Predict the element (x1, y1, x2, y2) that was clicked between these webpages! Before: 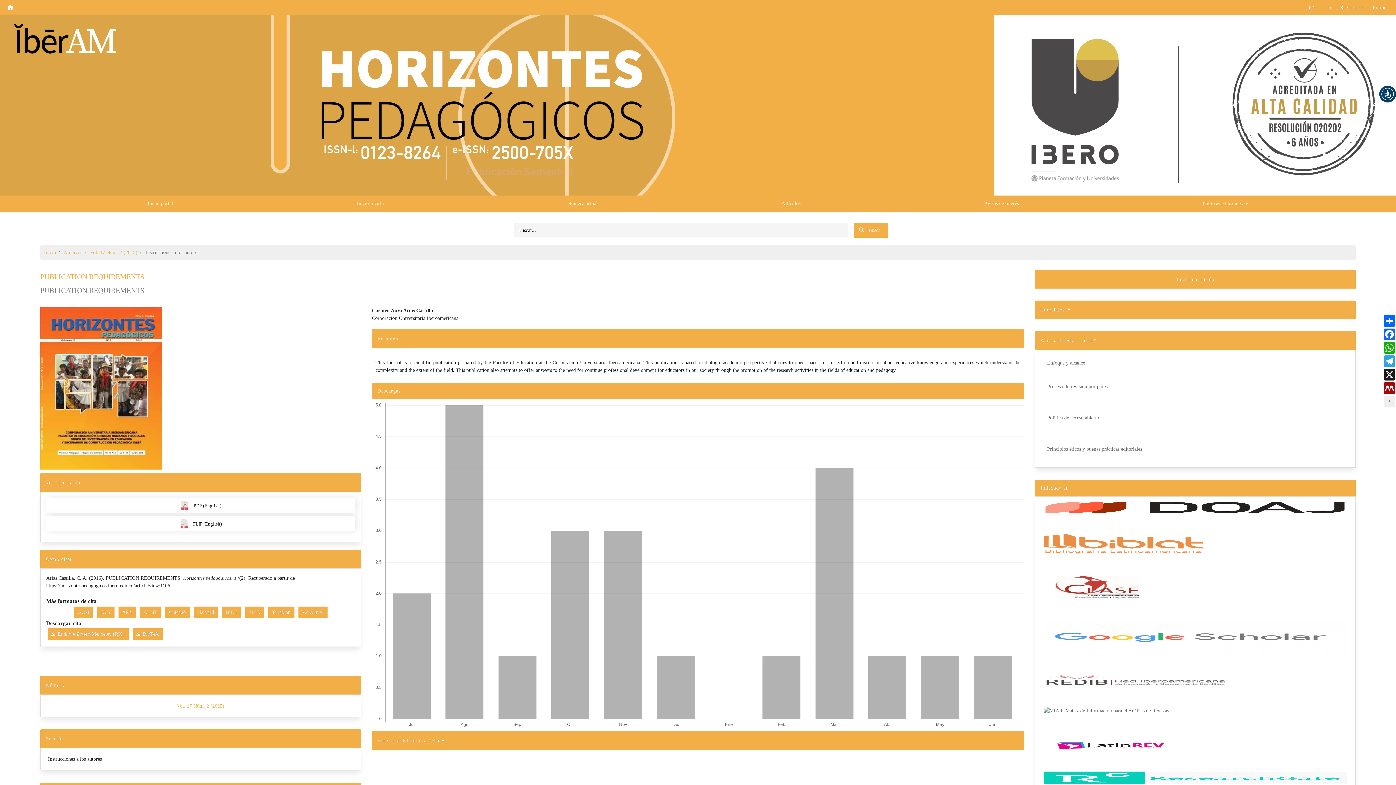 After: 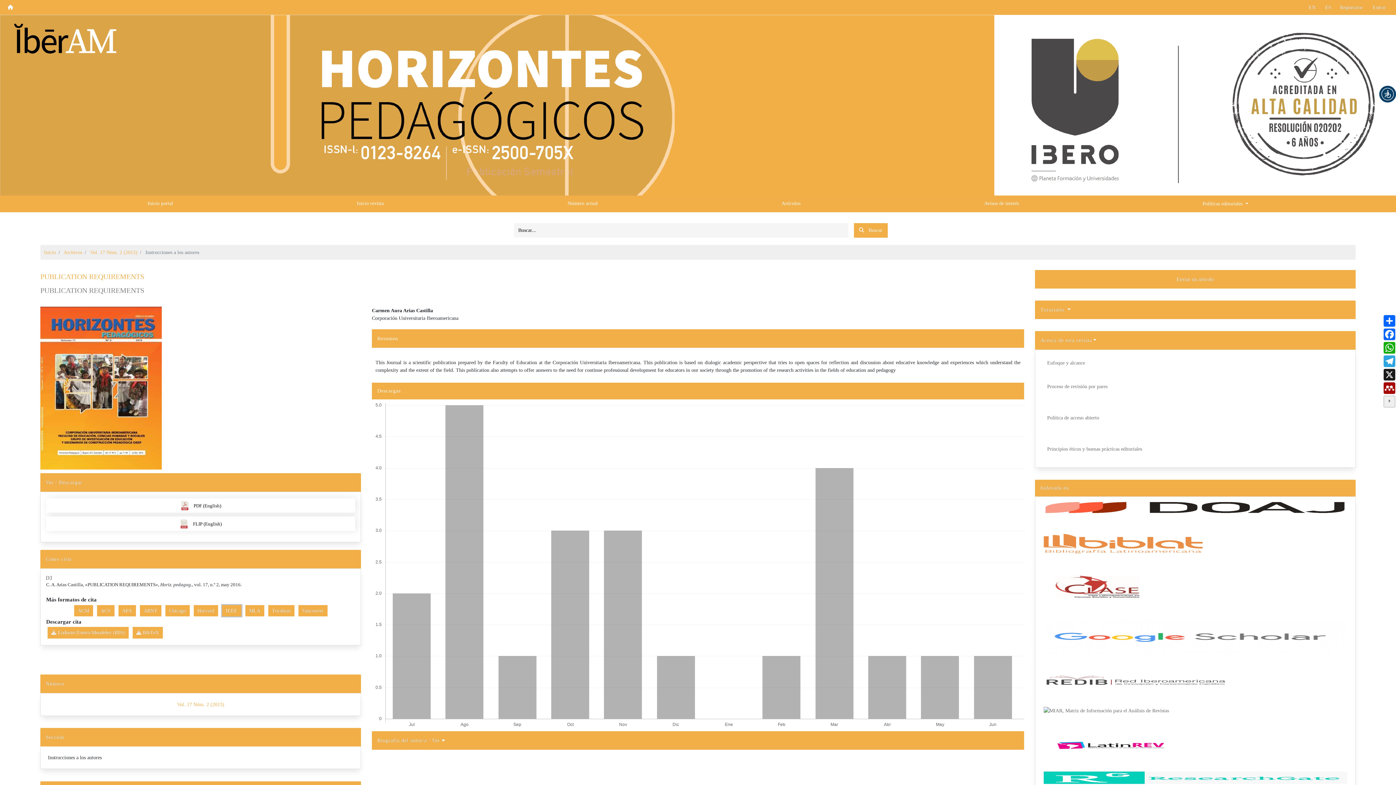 Action: label: IEEE bbox: (222, 606, 241, 618)